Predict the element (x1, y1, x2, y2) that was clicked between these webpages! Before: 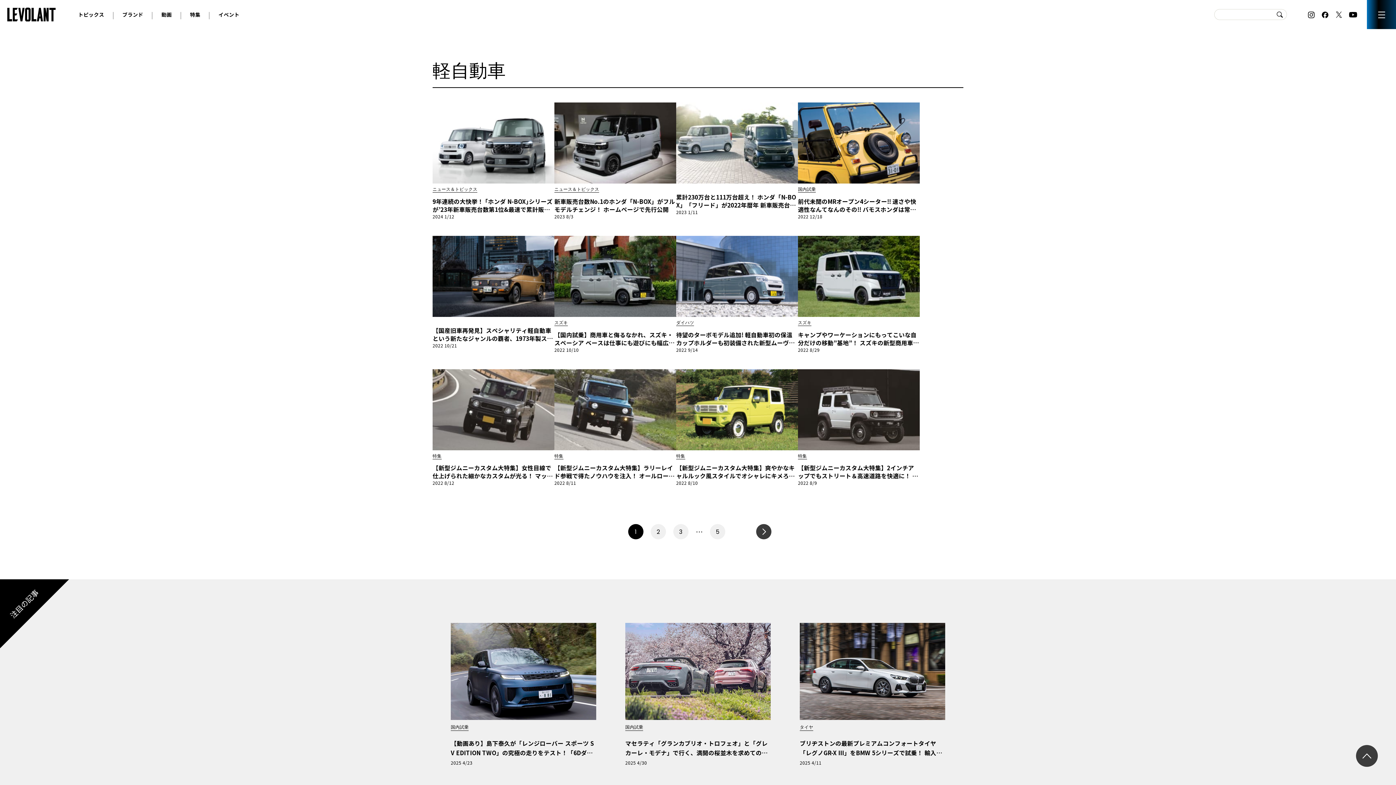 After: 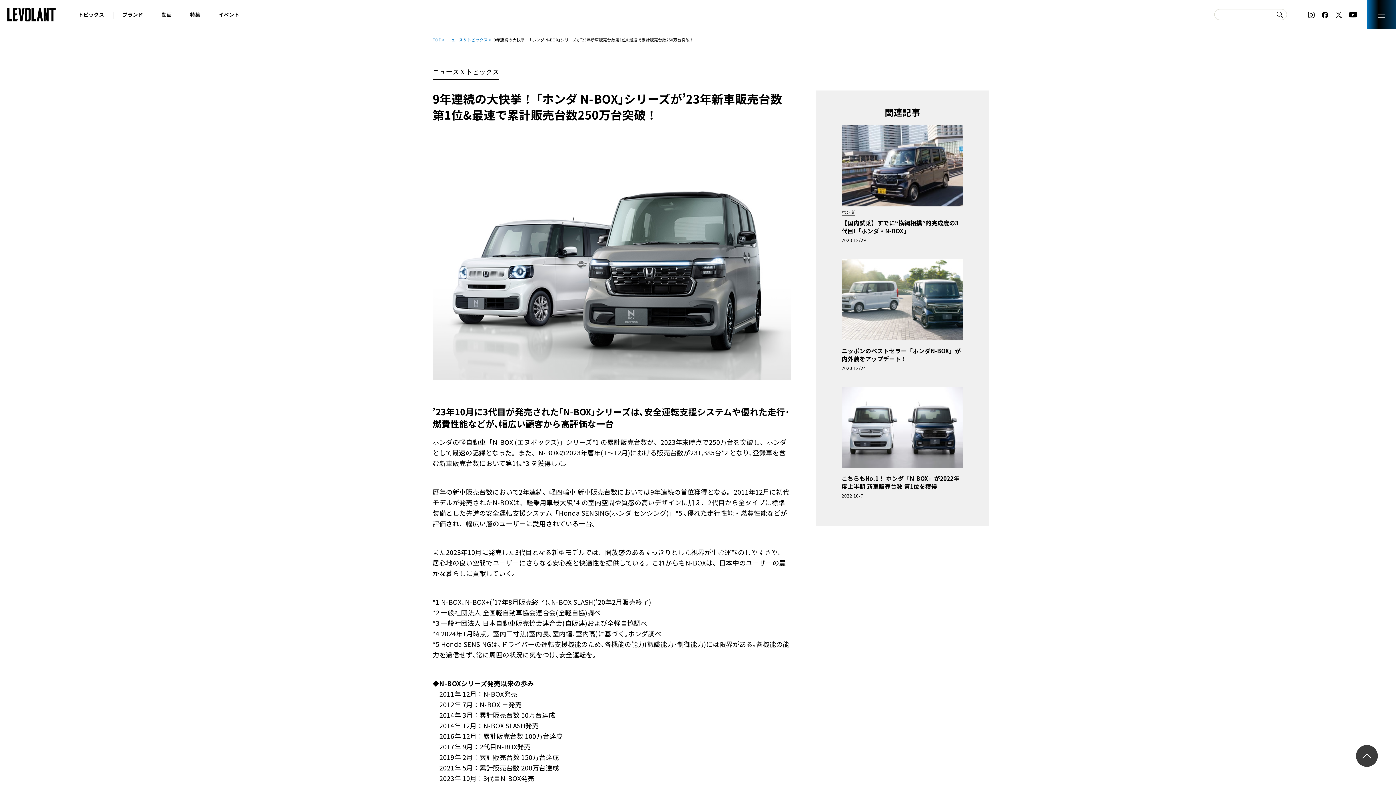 Action: label: ニュース＆トピックス

9年連続の大快挙！ ｢ホンダ N-BOX｣シリーズが’23年新車販売台数第1位&最速で累計販売台数250万台突破！
2024 1/12 bbox: (432, 102, 554, 219)